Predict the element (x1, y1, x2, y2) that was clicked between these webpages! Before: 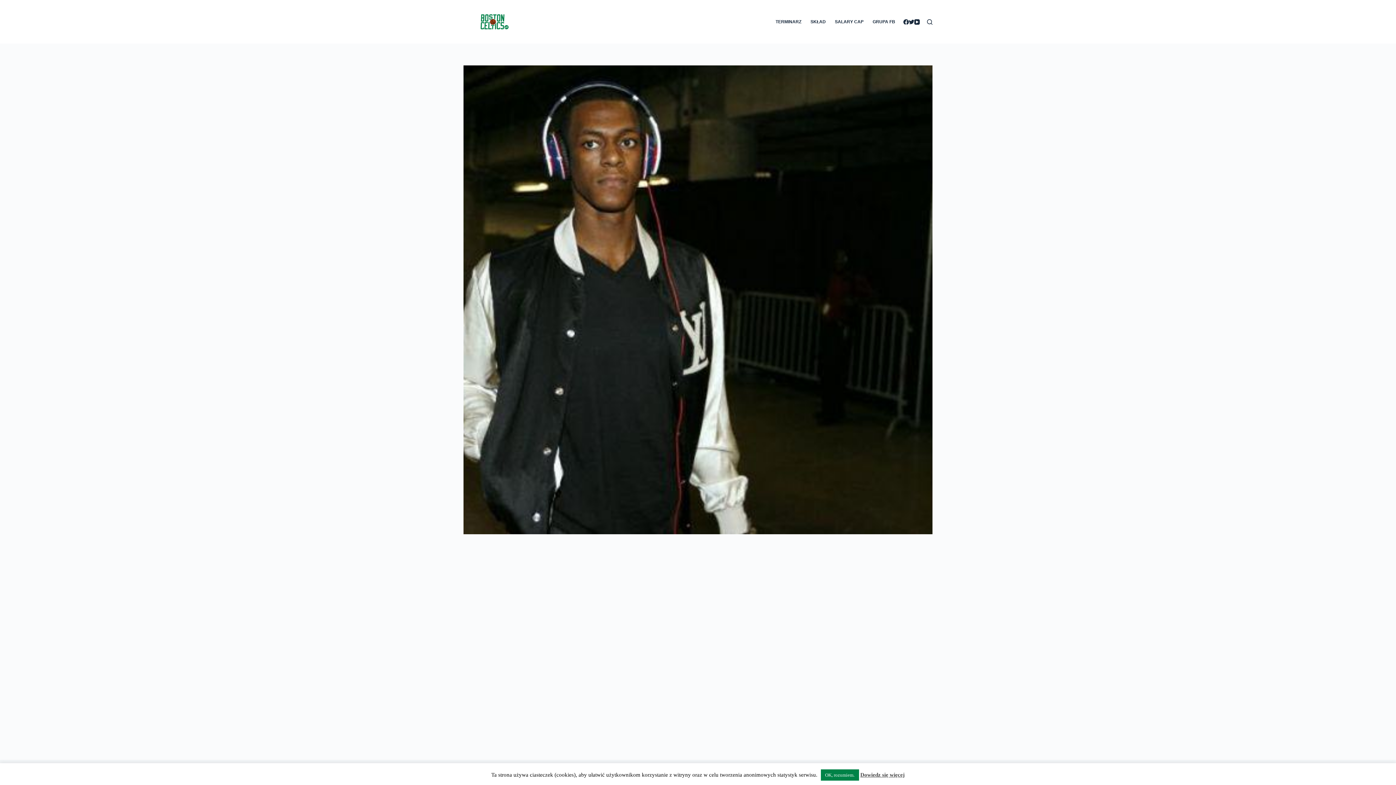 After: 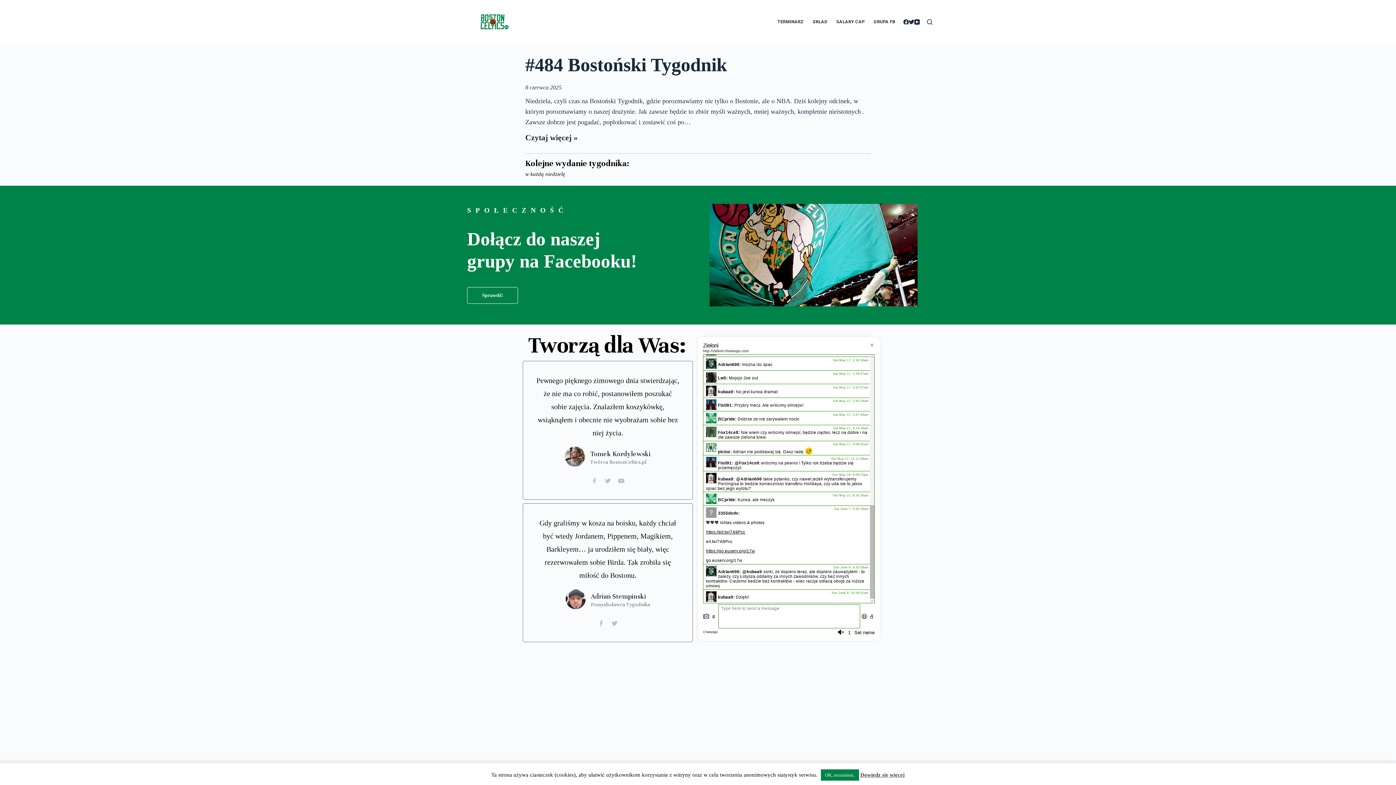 Action: bbox: (463, 12, 524, 30)